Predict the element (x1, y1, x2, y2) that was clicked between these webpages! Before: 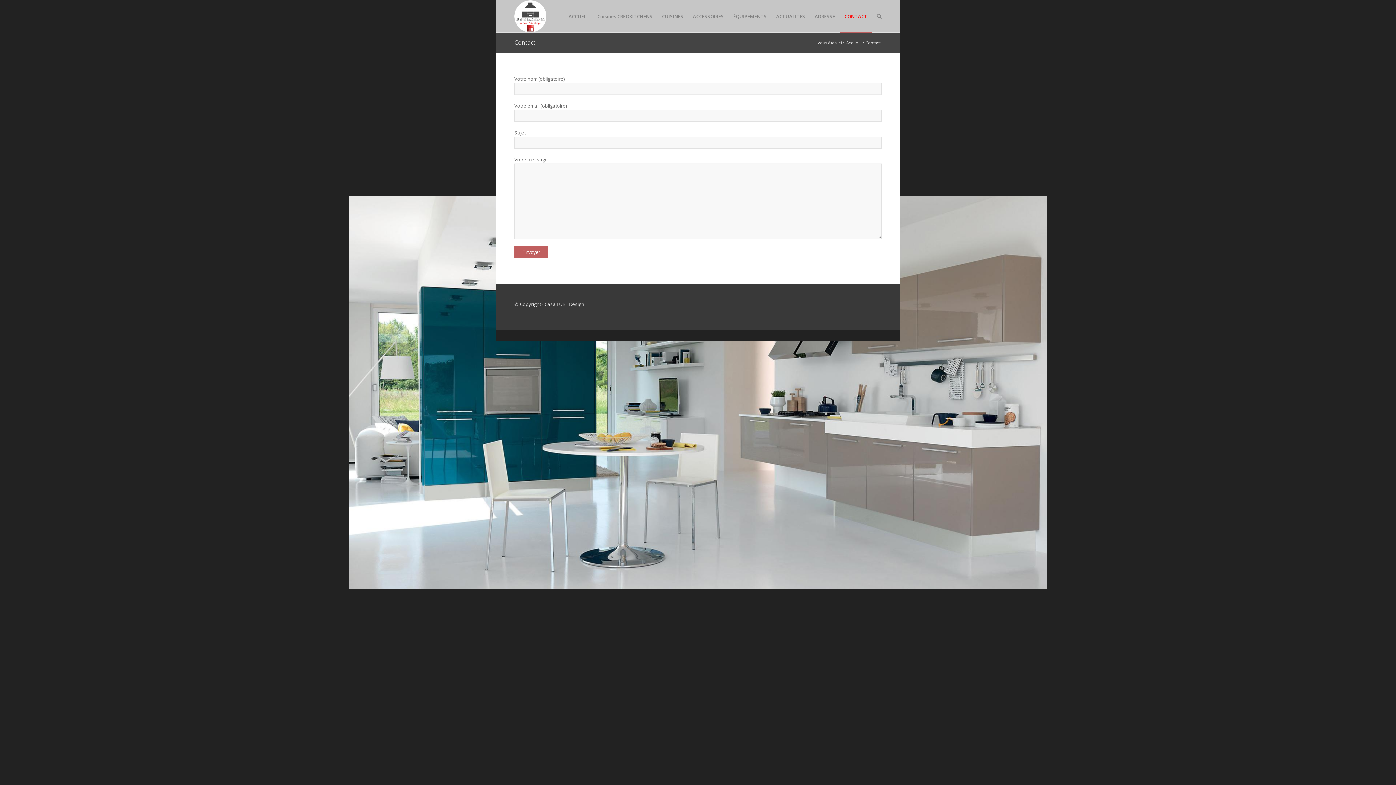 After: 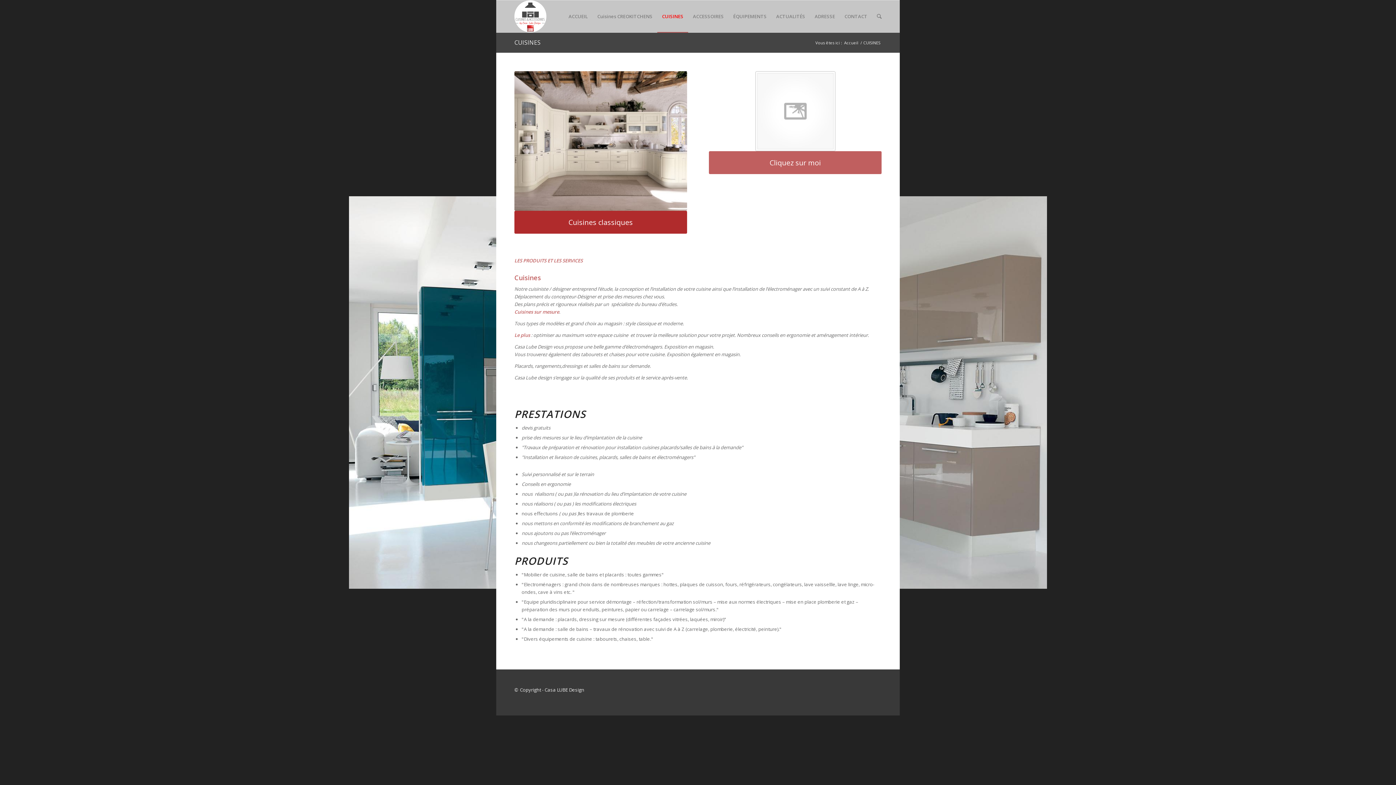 Action: label: CUISINES bbox: (657, 0, 688, 32)